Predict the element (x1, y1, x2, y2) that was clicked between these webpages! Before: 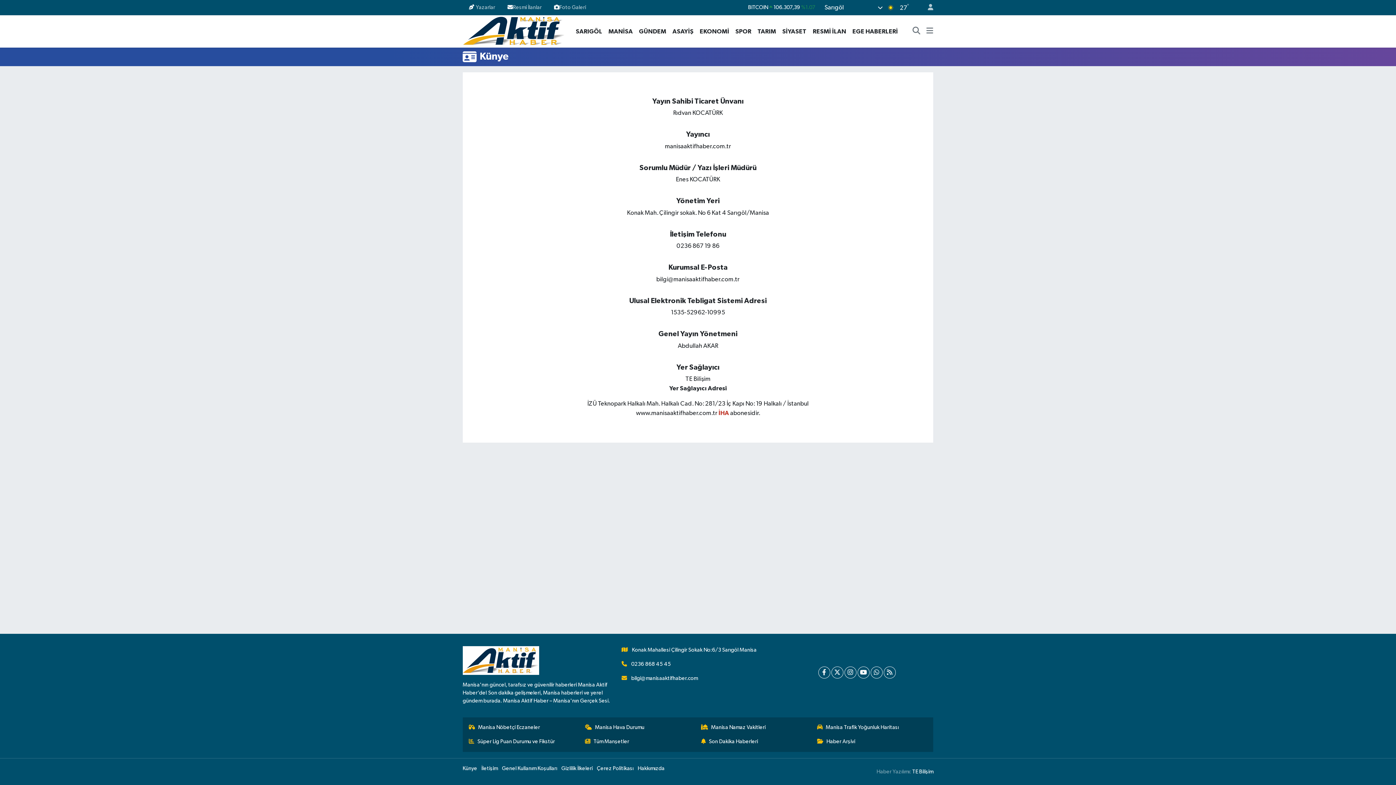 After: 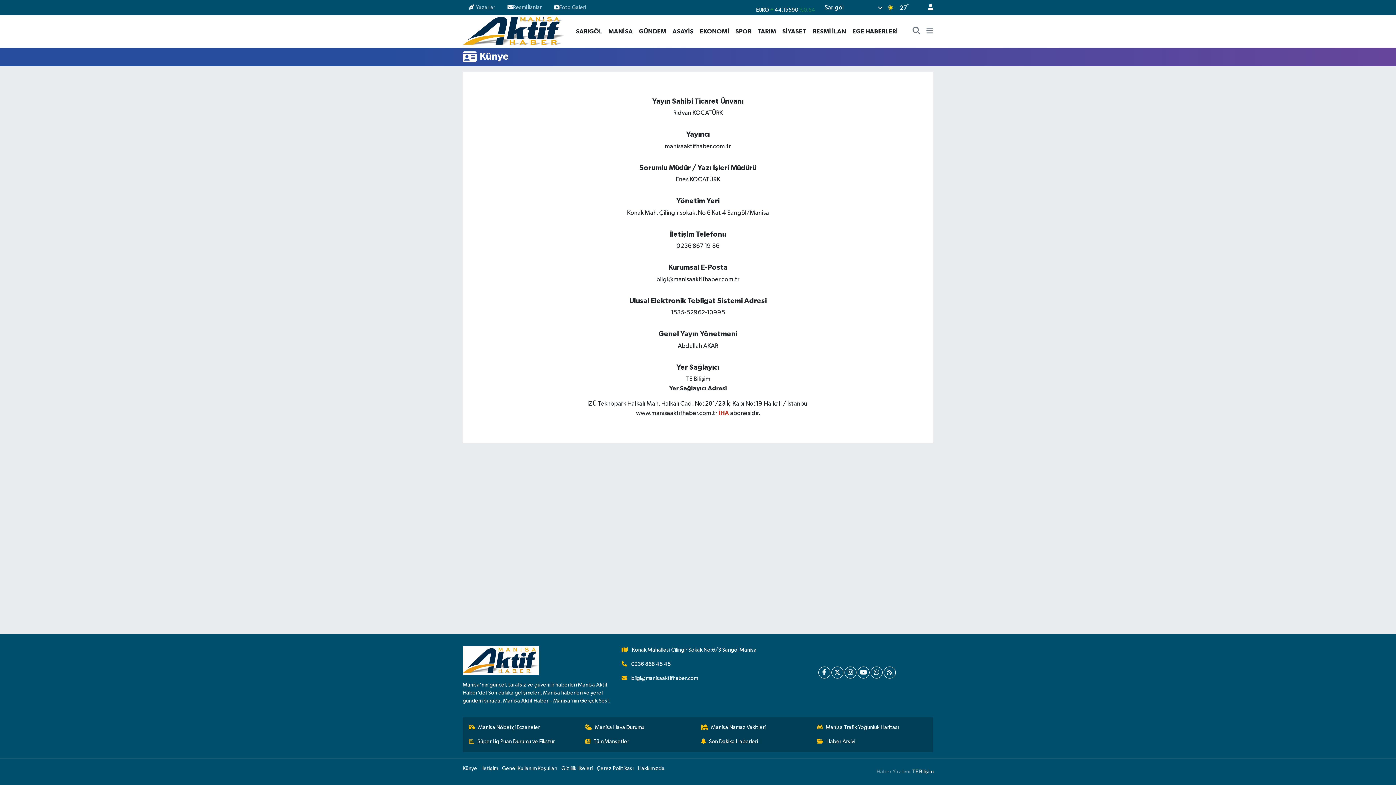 Action: bbox: (921, 0, 933, 15)